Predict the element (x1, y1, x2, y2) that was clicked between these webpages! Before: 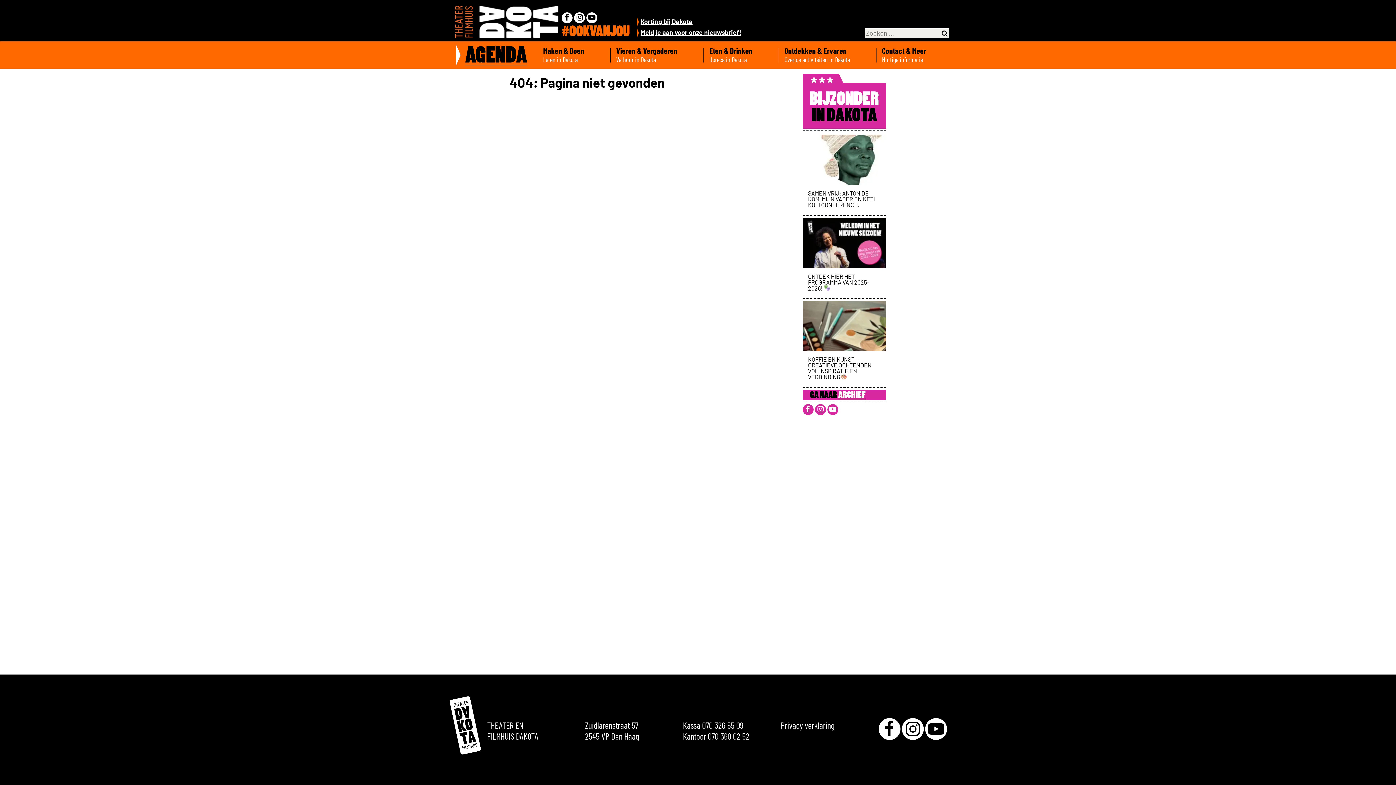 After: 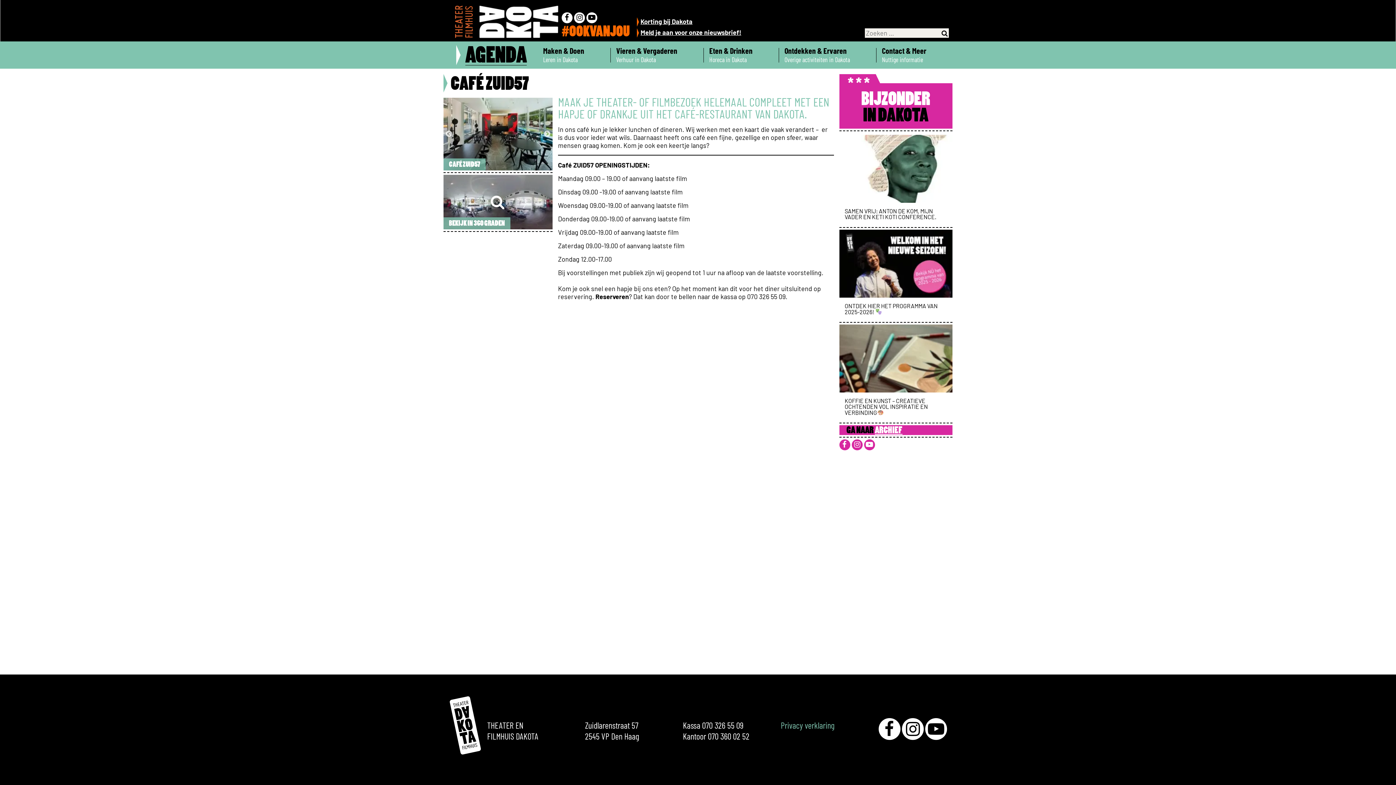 Action: bbox: (709, 46, 773, 64) label: Eten & Drinken
Horeca in Dakota